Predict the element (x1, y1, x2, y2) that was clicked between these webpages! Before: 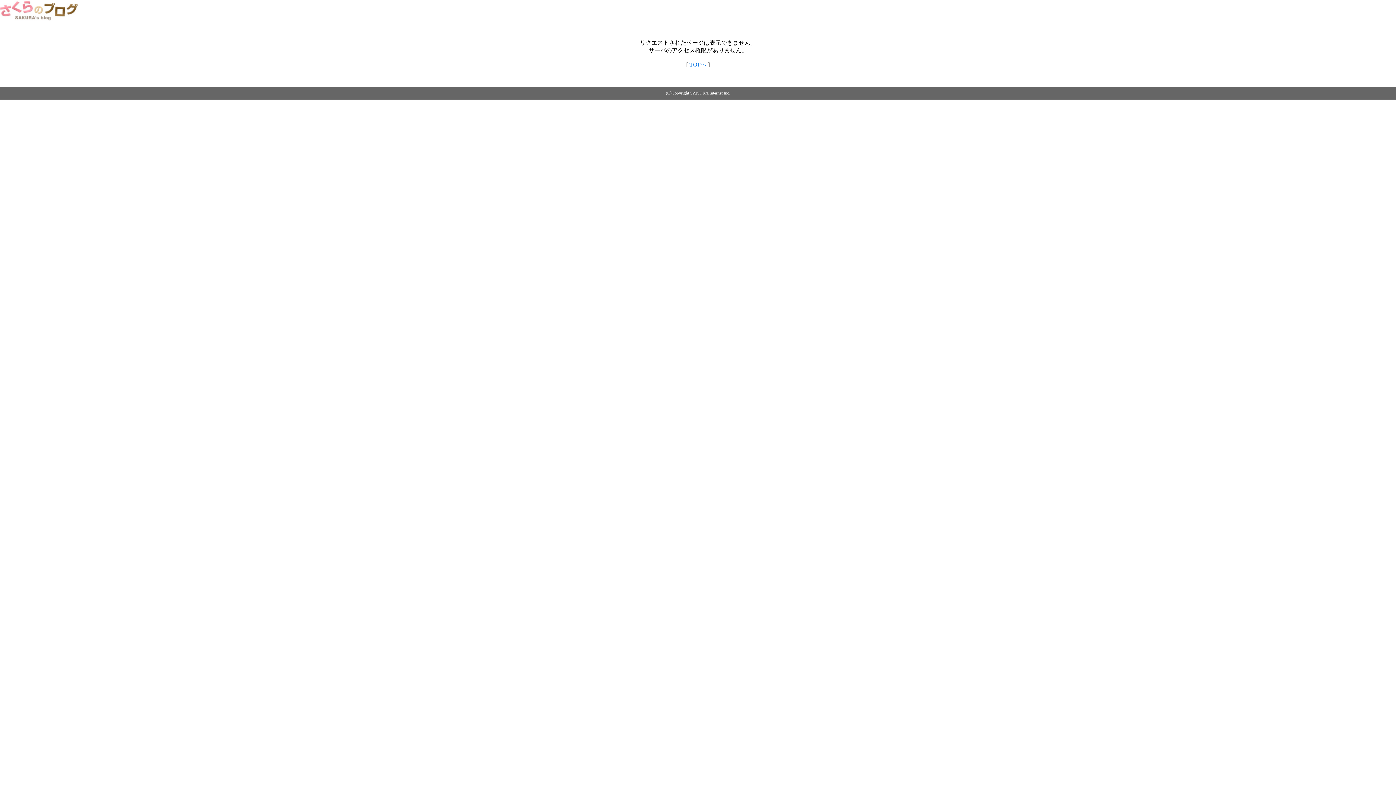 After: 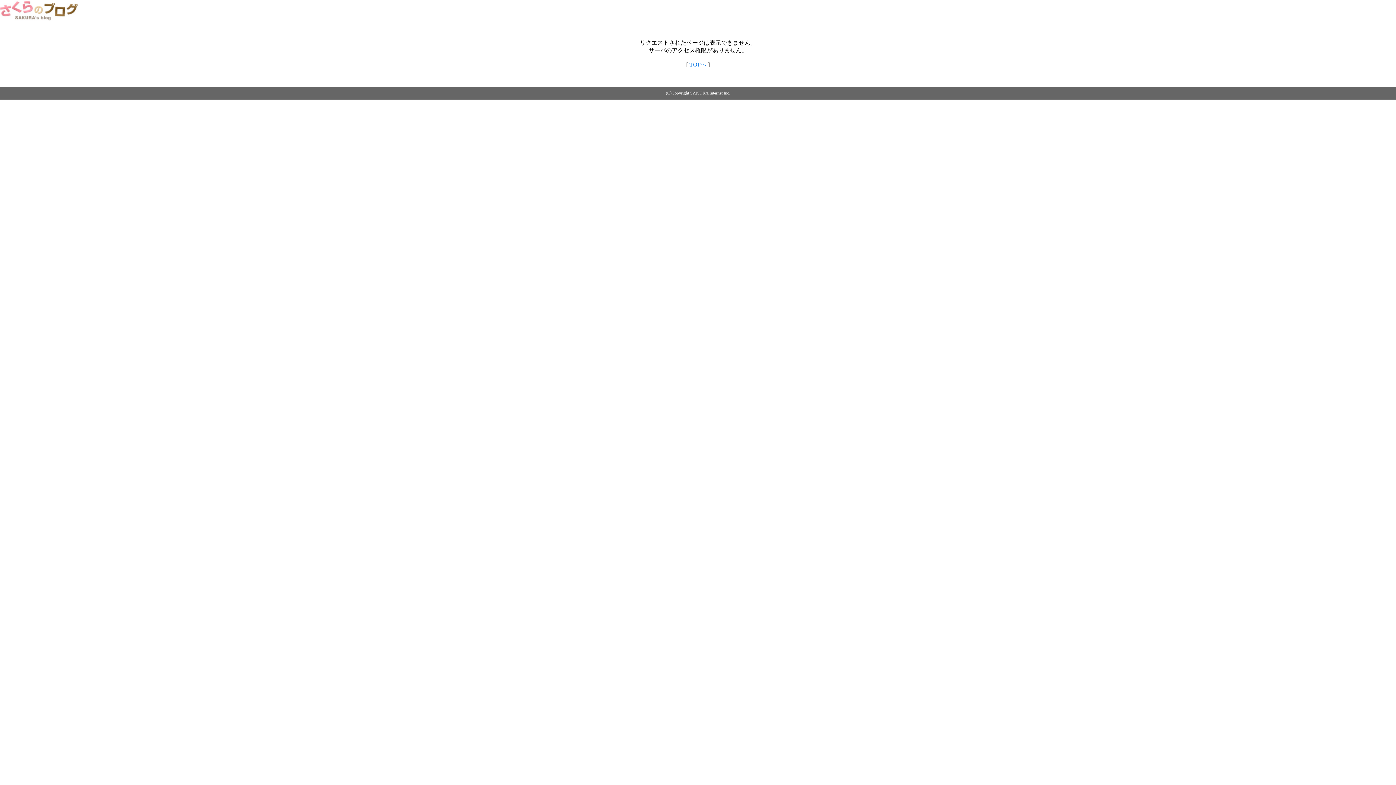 Action: bbox: (0, 14, 79, 20)